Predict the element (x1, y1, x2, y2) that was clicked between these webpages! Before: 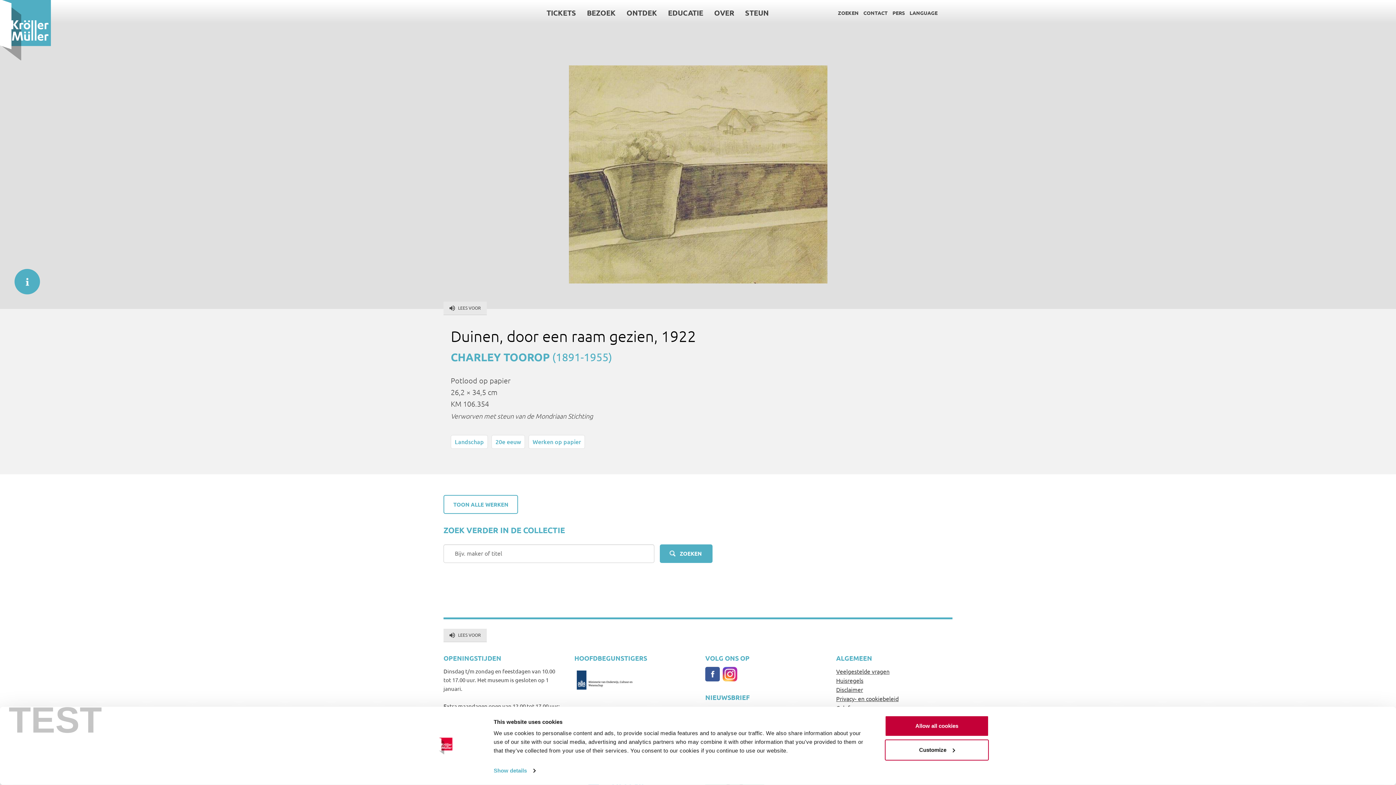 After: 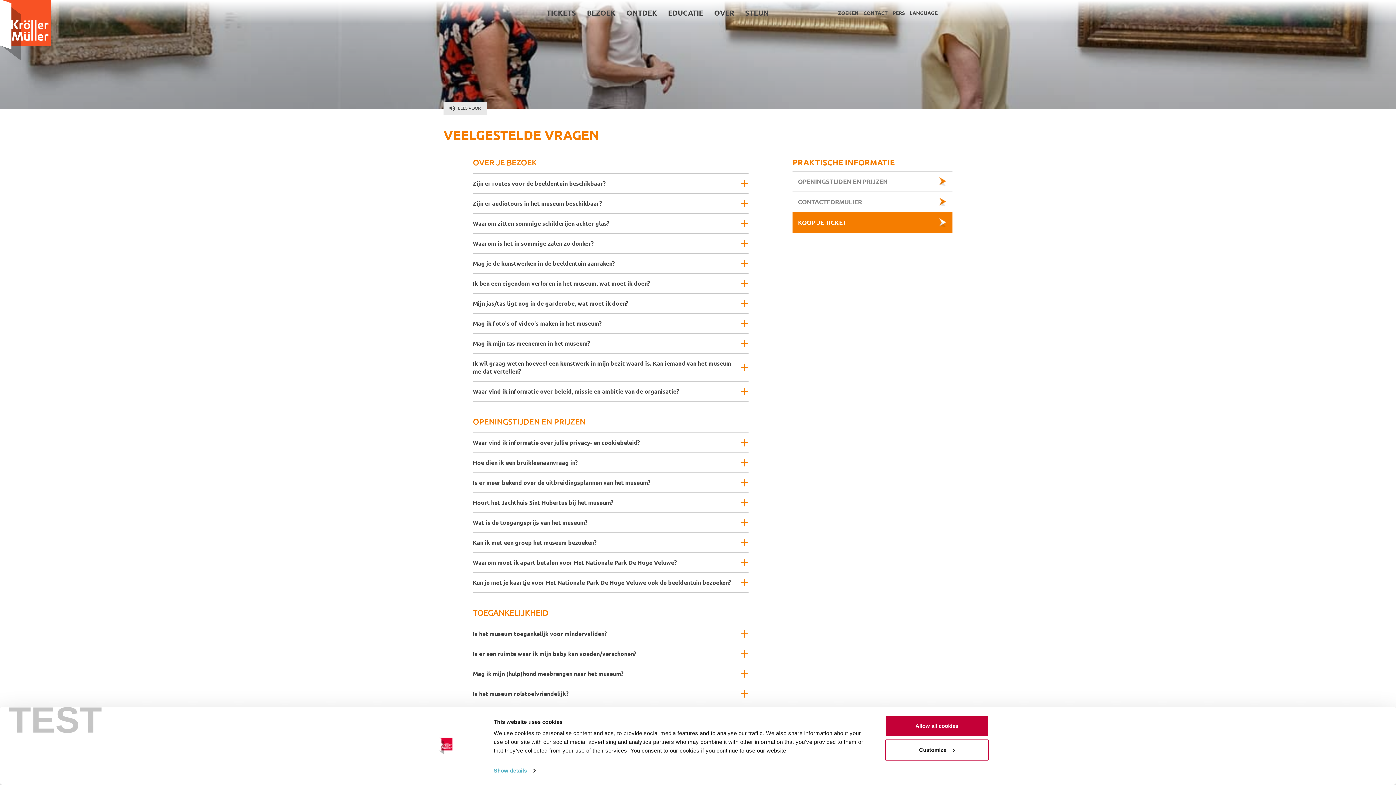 Action: bbox: (836, 667, 952, 676) label: Veelgestelde vragen